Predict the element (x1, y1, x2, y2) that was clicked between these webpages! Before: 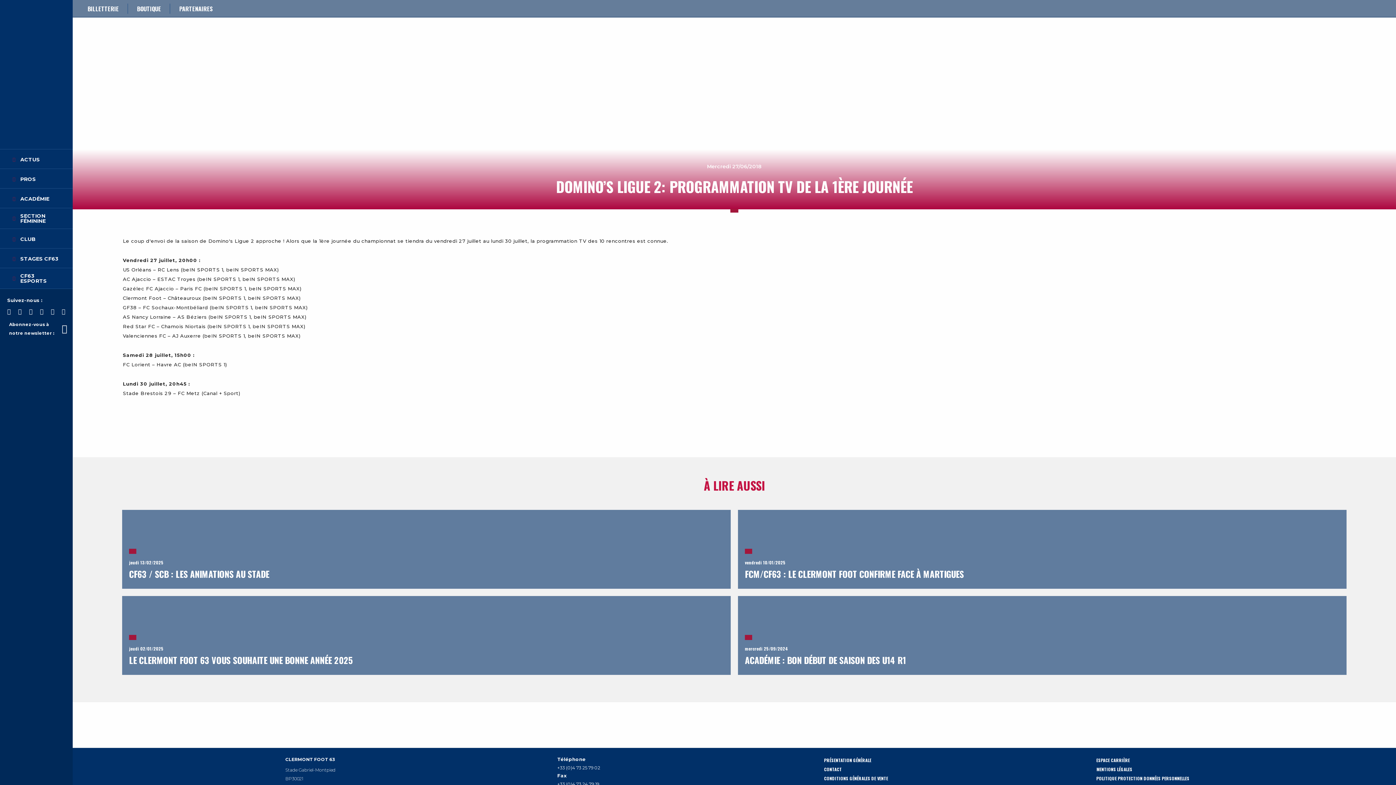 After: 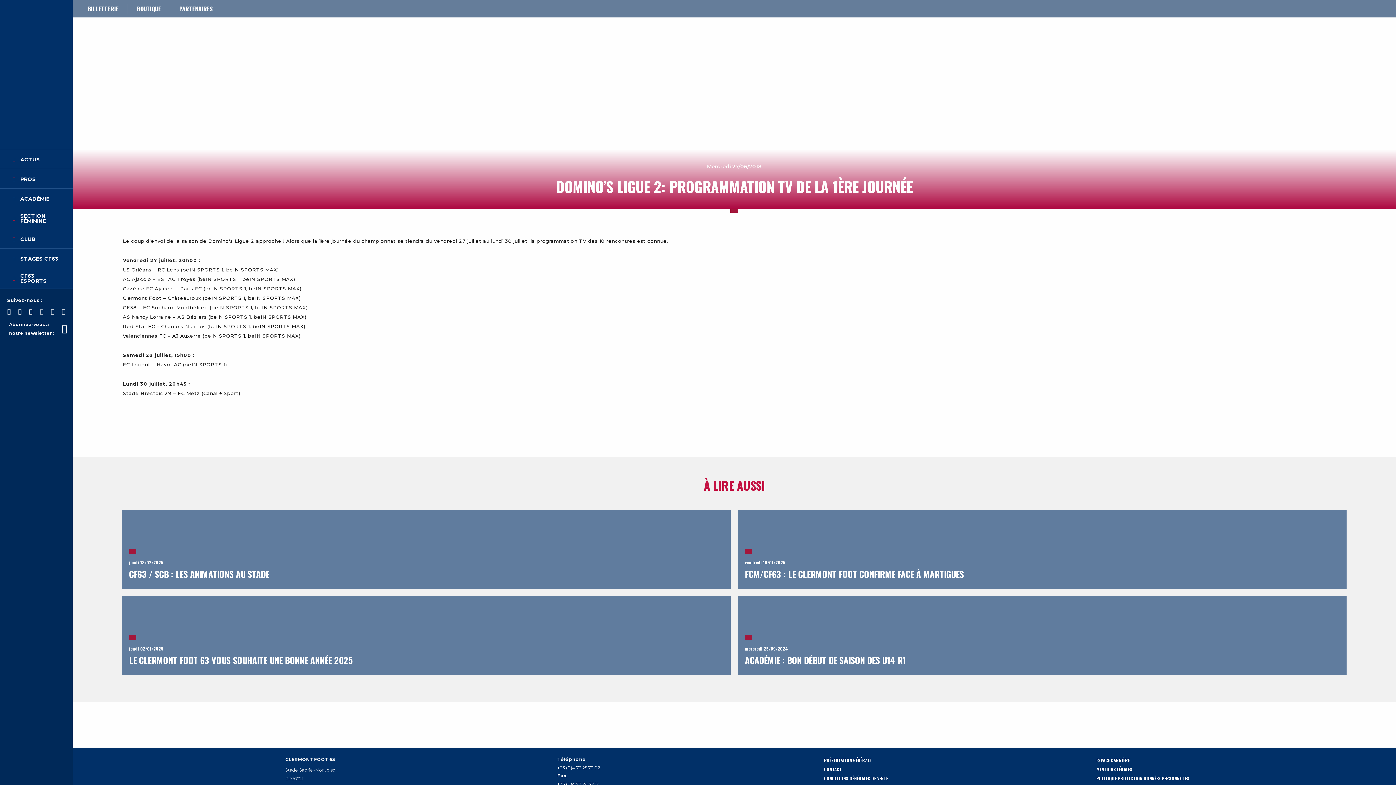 Action: bbox: (40, 308, 43, 315)